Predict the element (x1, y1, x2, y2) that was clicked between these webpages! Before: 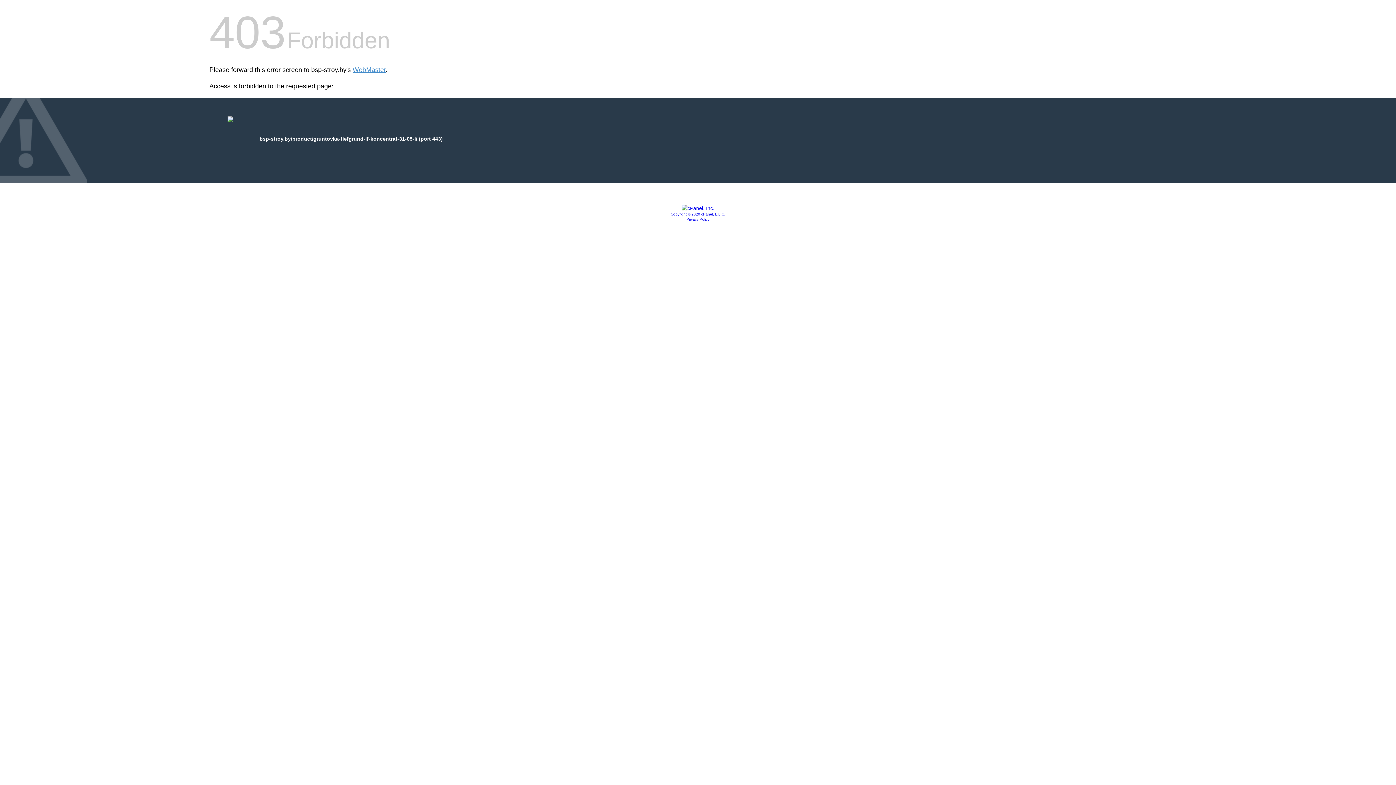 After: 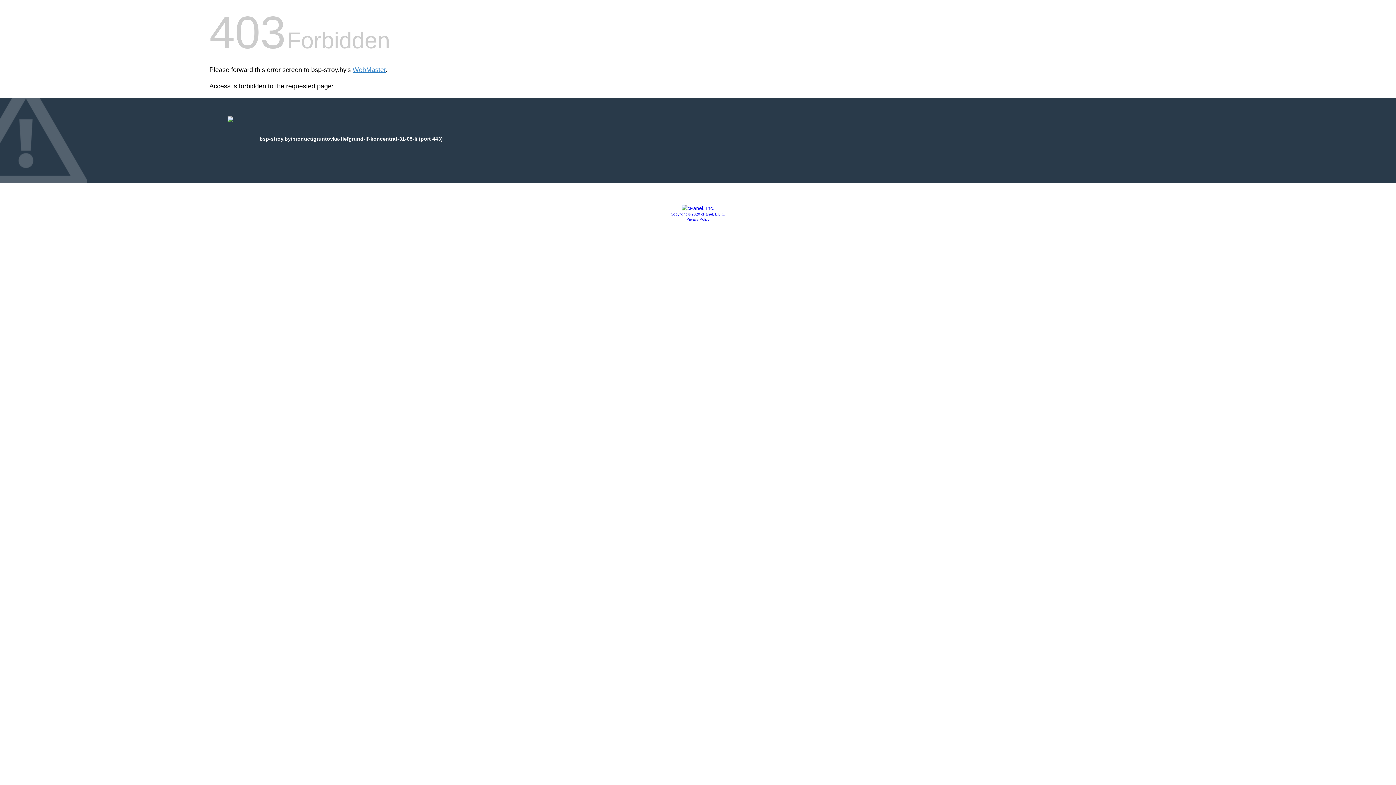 Action: label: Copyright © 2020 cPanel, L.L.C. bbox: (670, 212, 725, 216)